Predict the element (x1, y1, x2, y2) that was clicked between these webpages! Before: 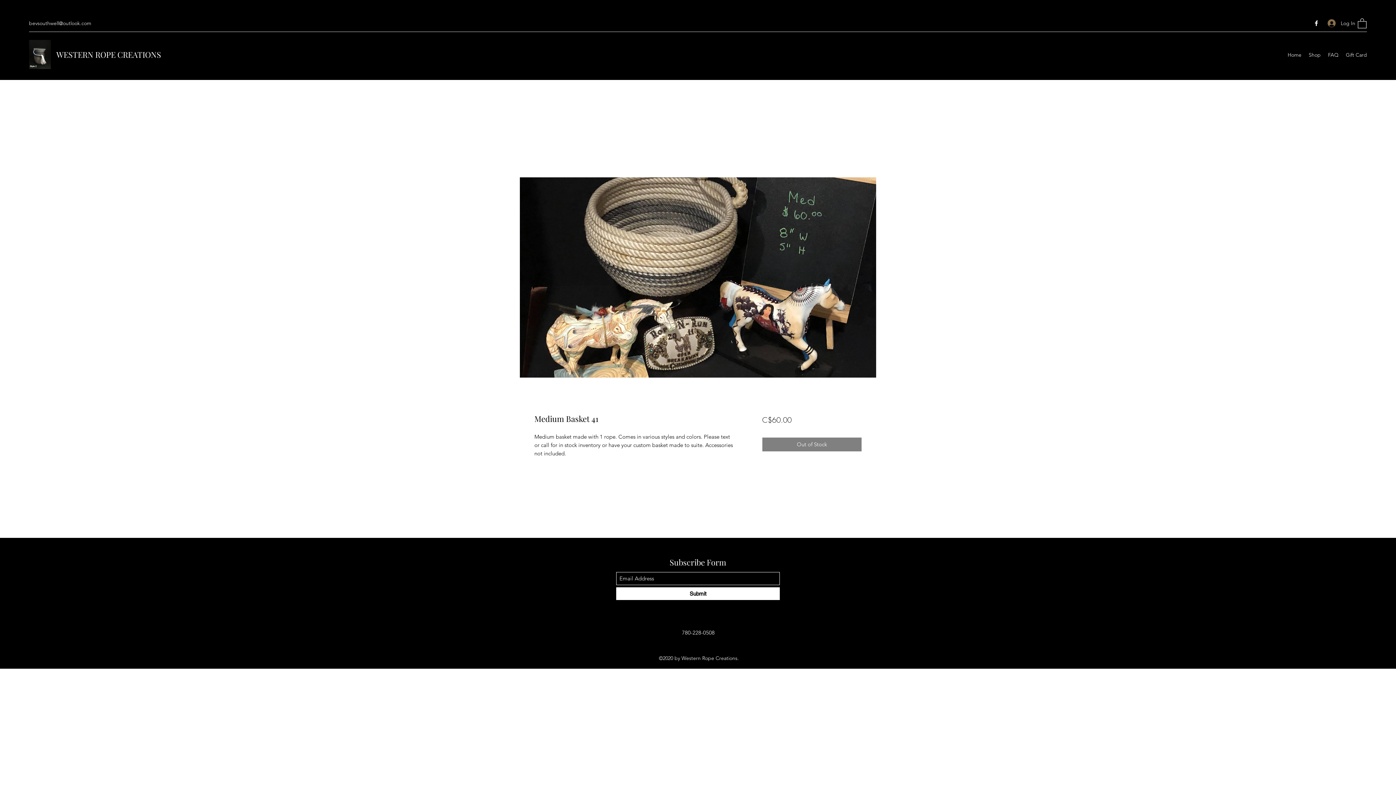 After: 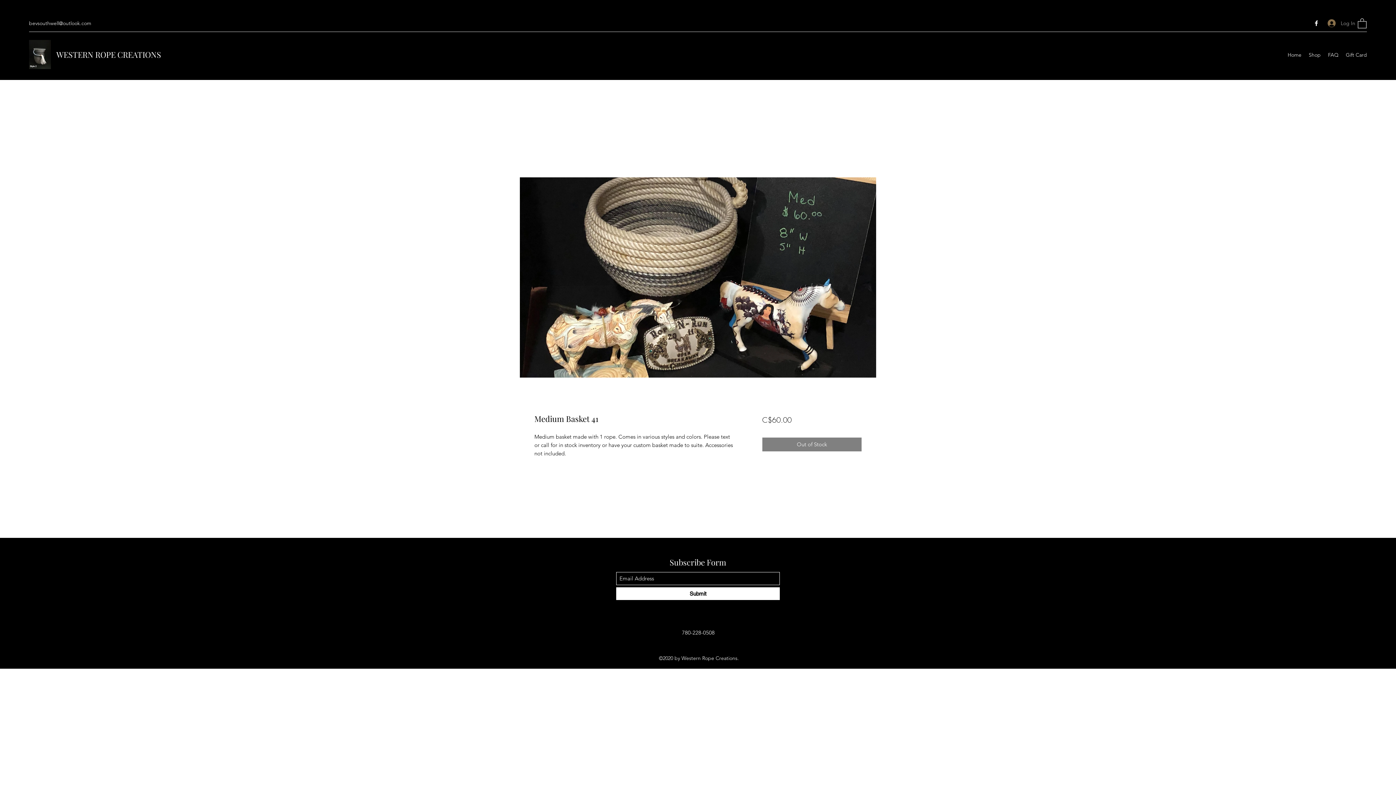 Action: label: Log In bbox: (1322, 16, 1355, 30)